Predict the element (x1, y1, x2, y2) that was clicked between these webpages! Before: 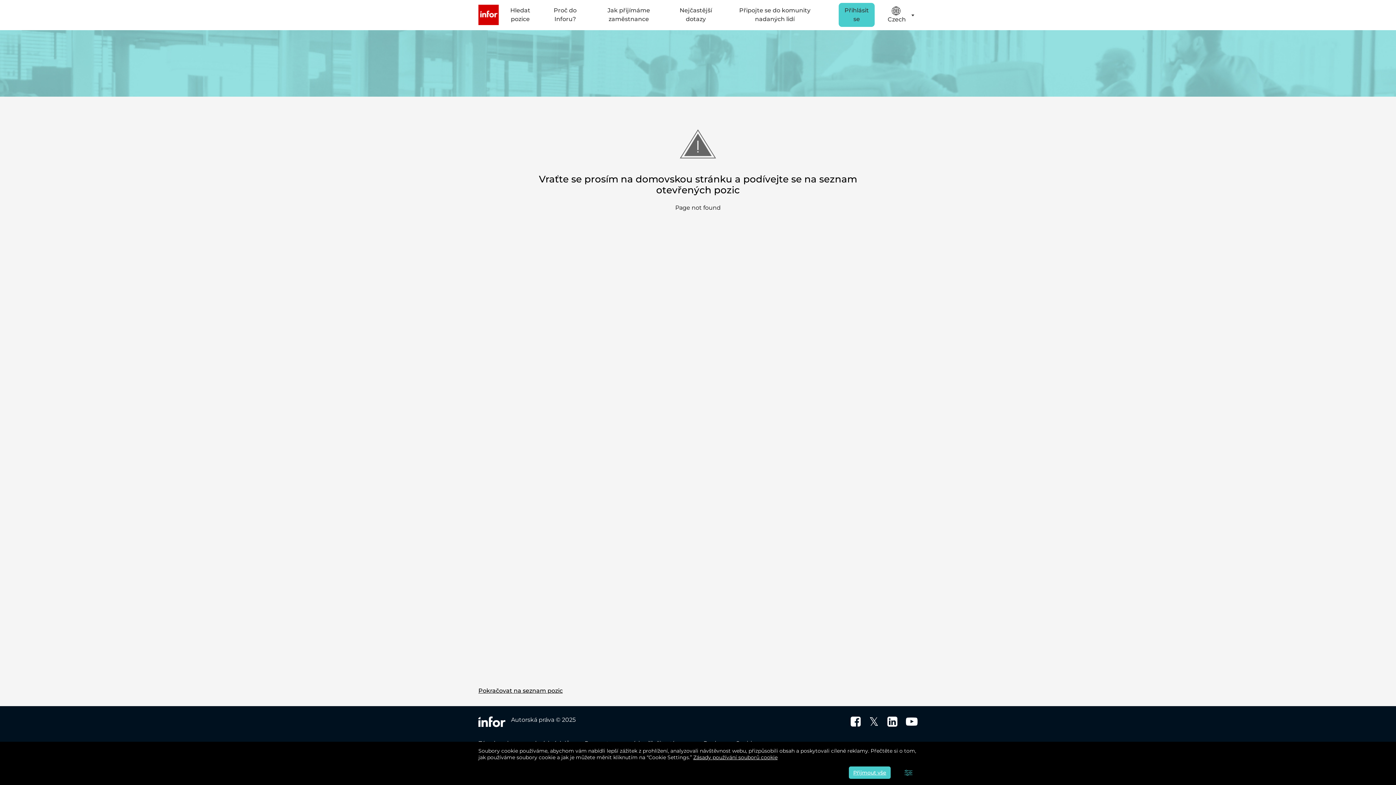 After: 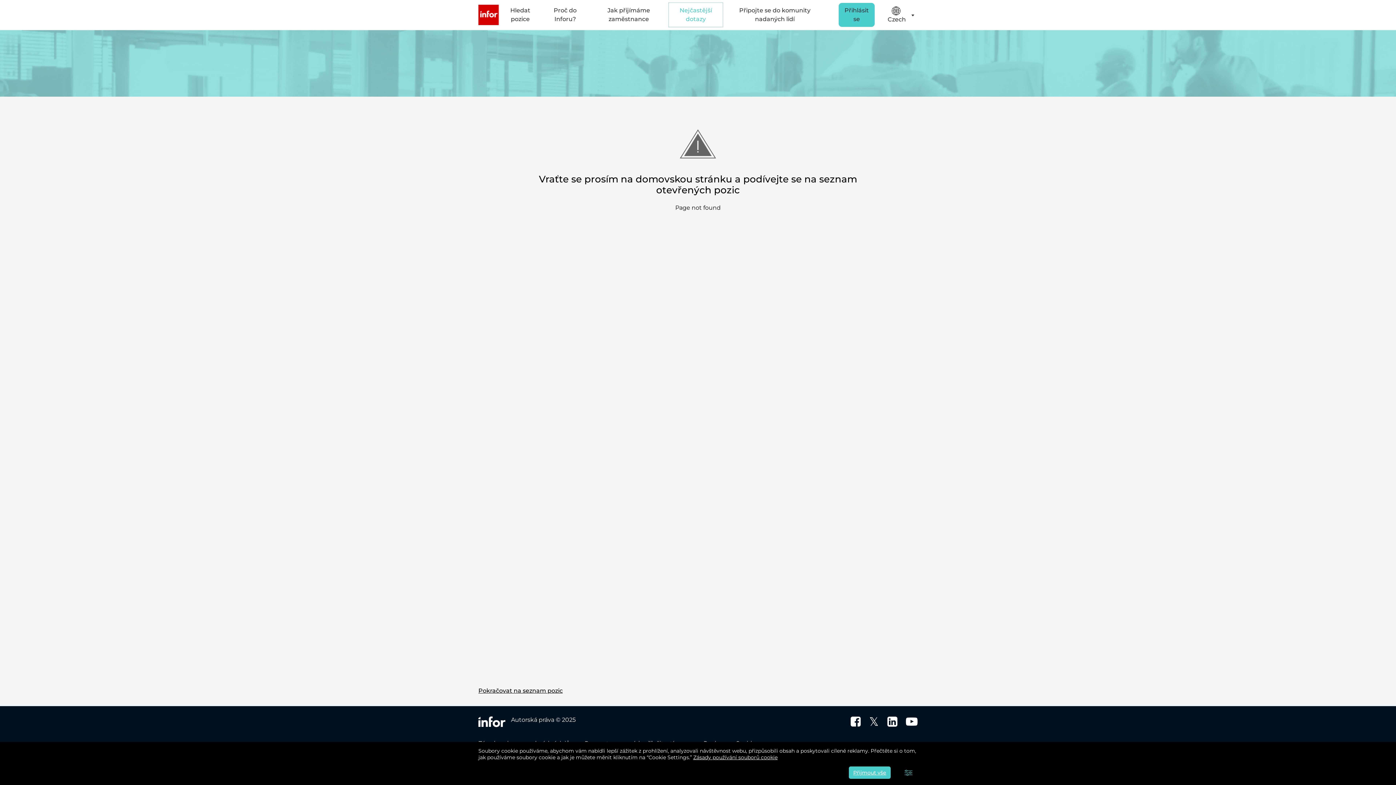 Action: bbox: (668, 3, 723, 27) label: Nejčastější dotazy